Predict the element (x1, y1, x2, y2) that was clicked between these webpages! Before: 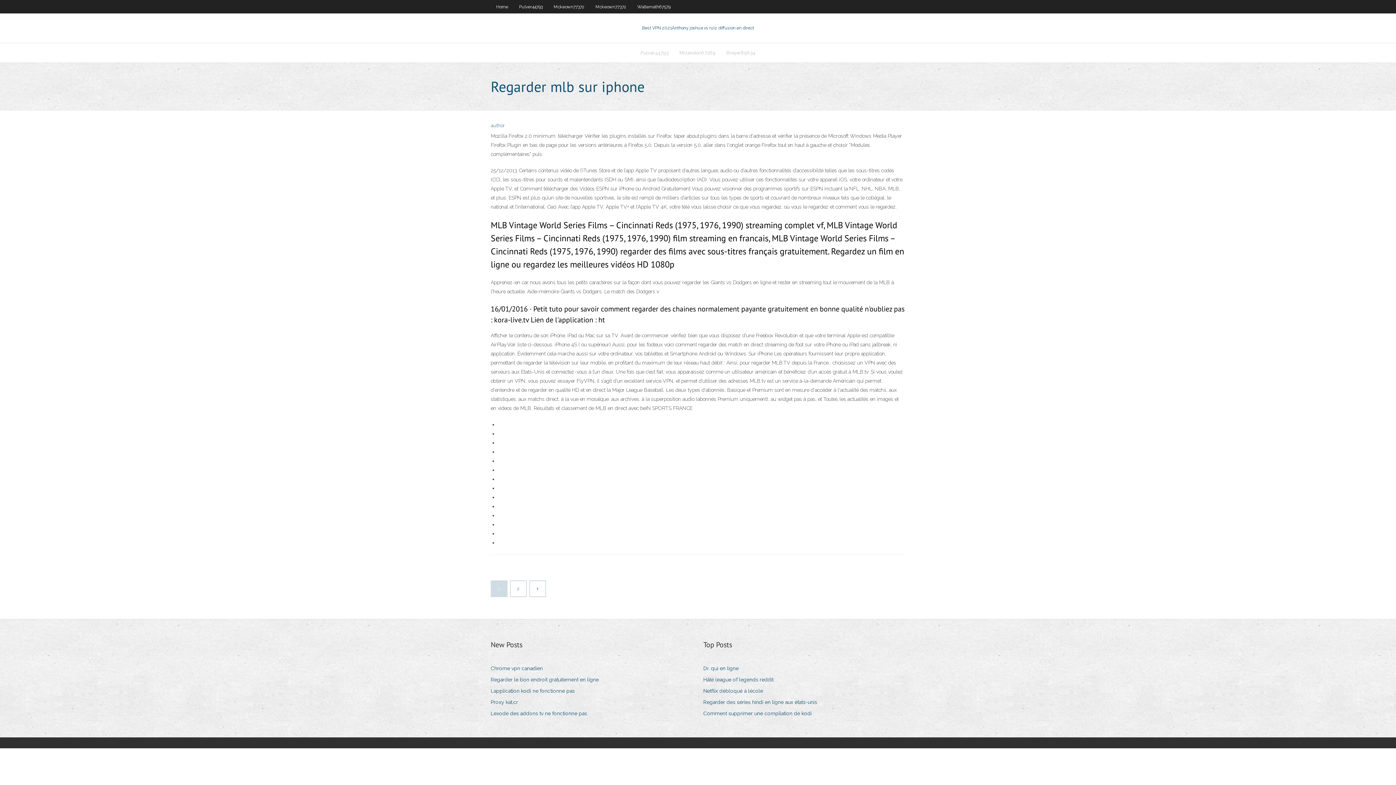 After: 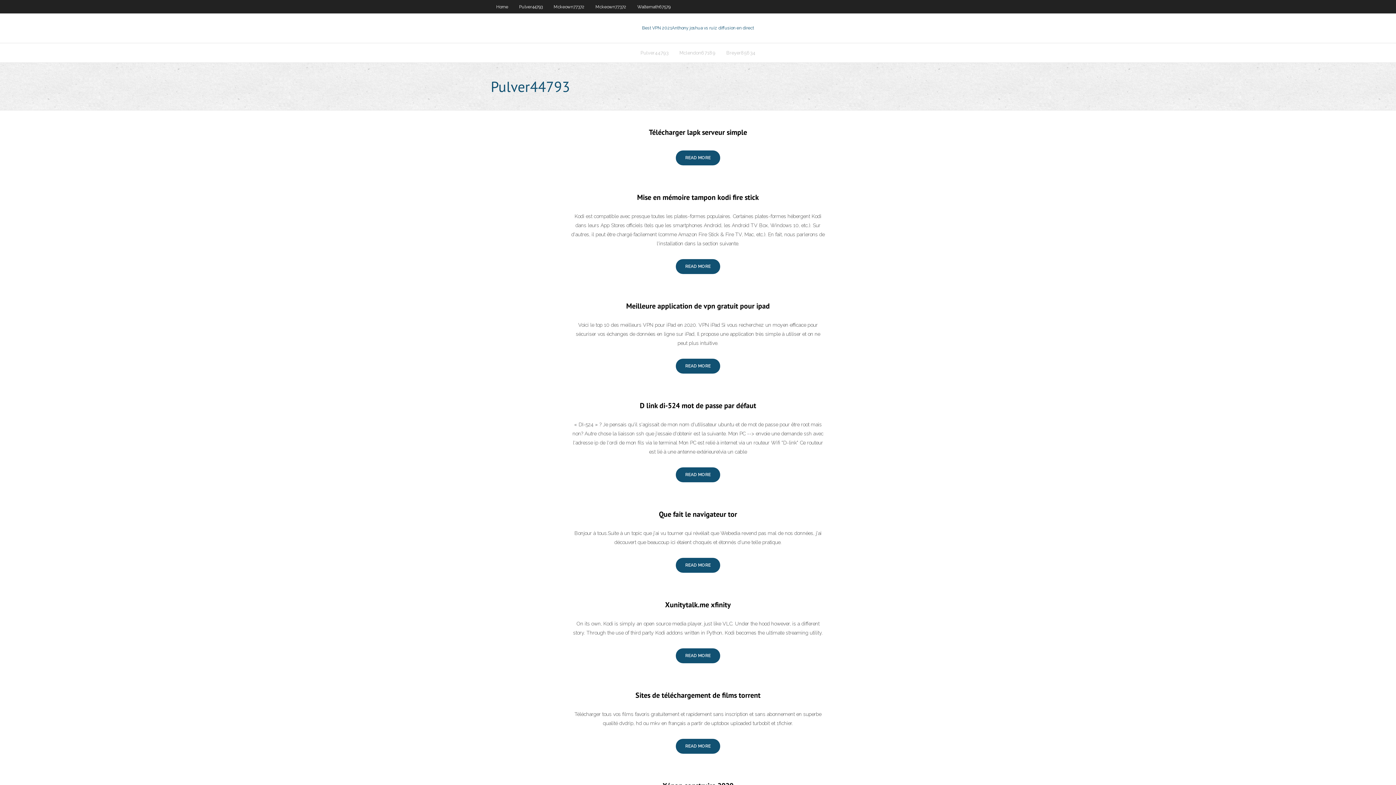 Action: bbox: (635, 43, 674, 62) label: Pulver44793